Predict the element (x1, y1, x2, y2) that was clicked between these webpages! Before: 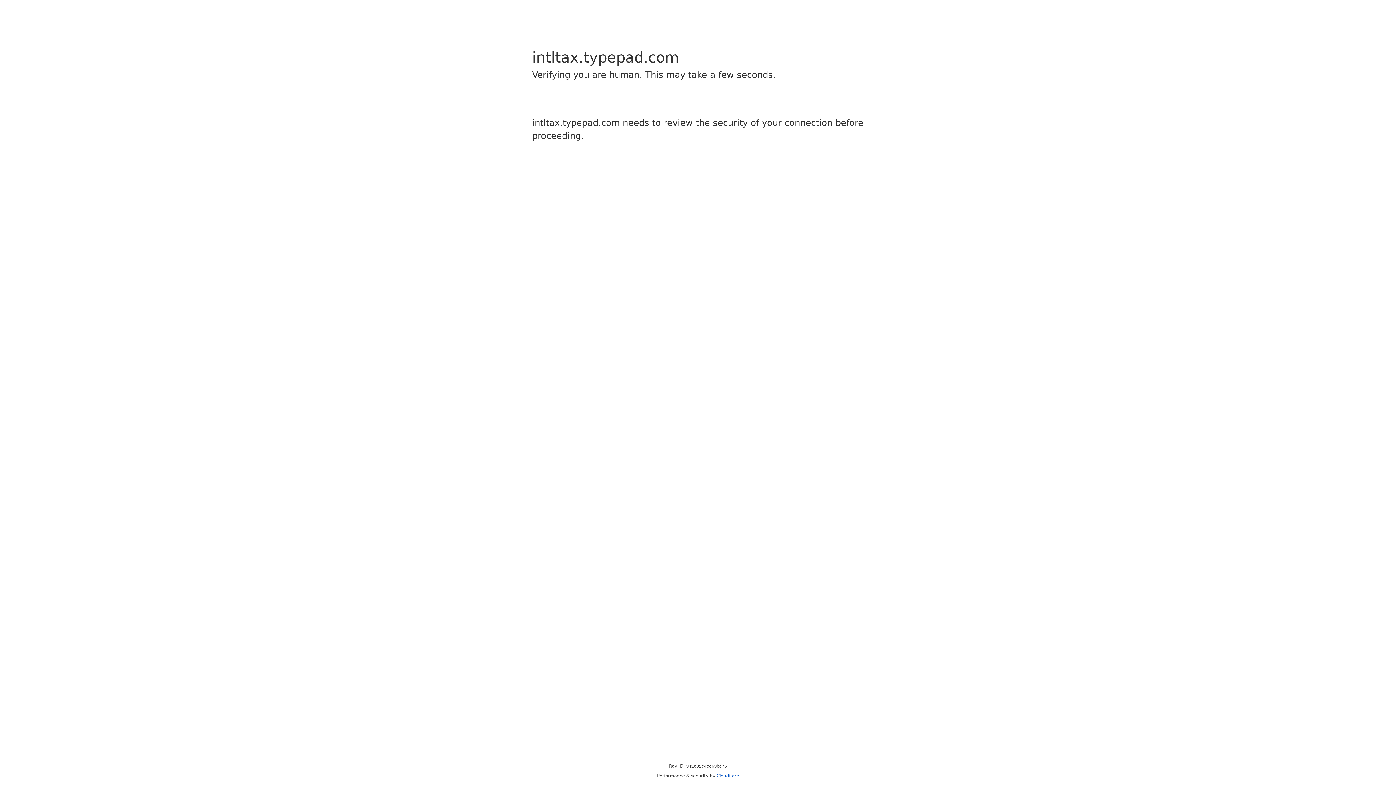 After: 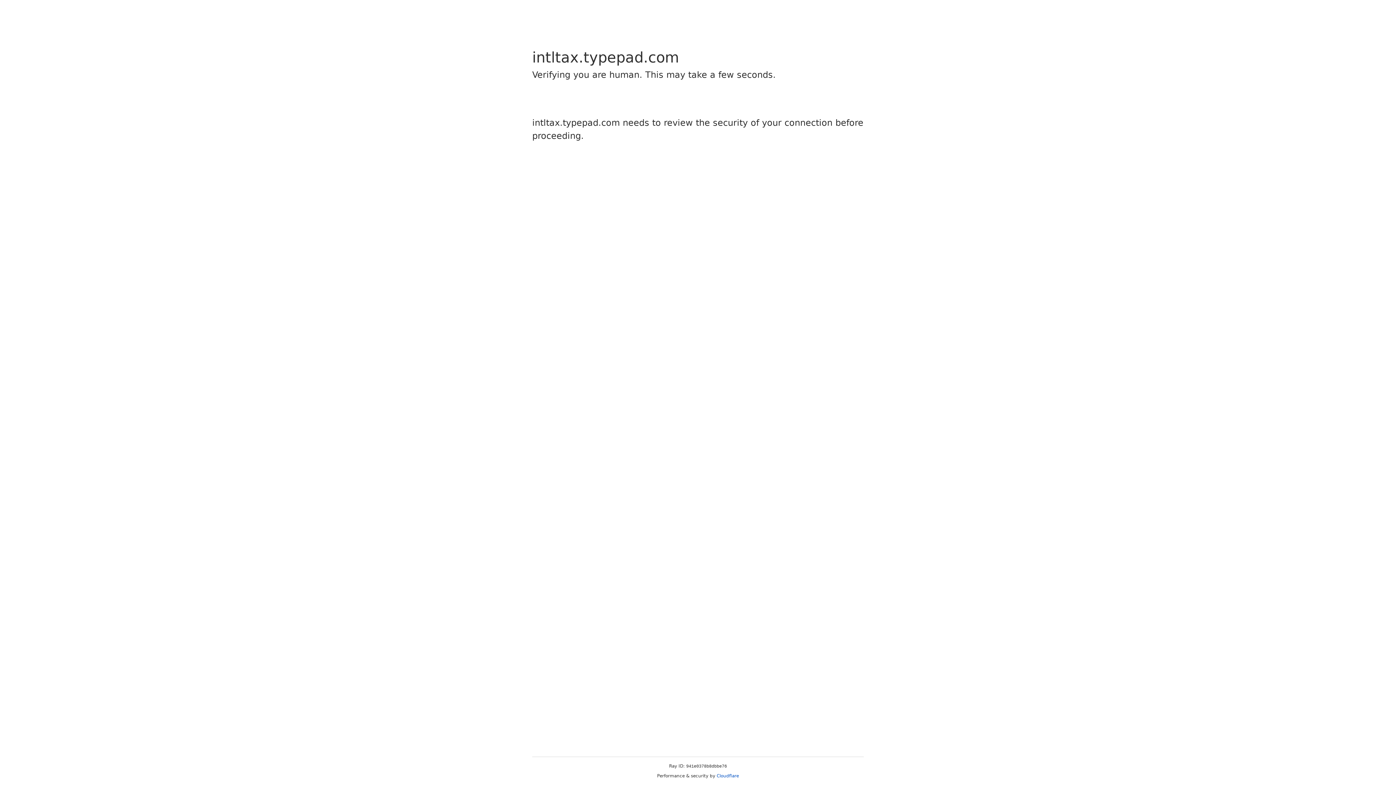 Action: bbox: (716, 773, 739, 778) label: Cloudflare